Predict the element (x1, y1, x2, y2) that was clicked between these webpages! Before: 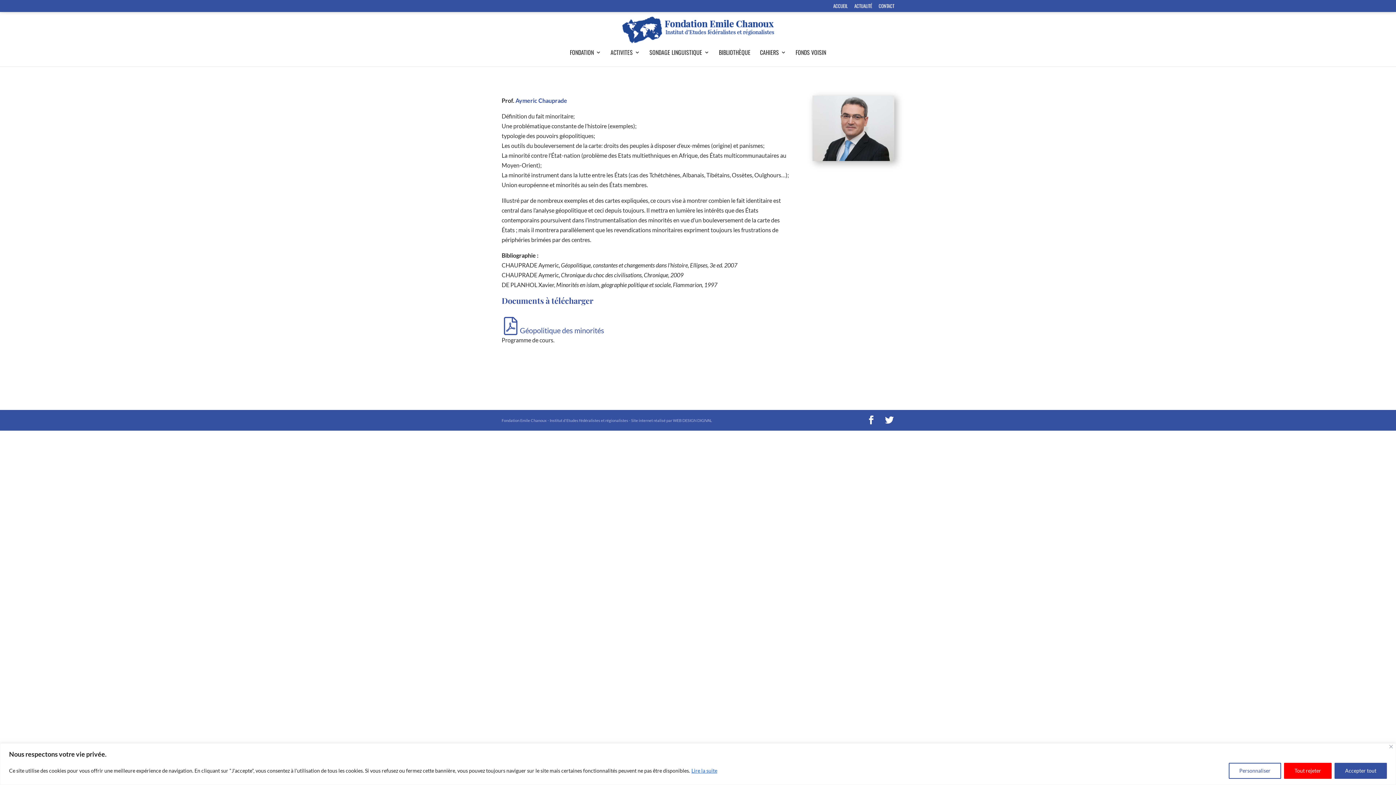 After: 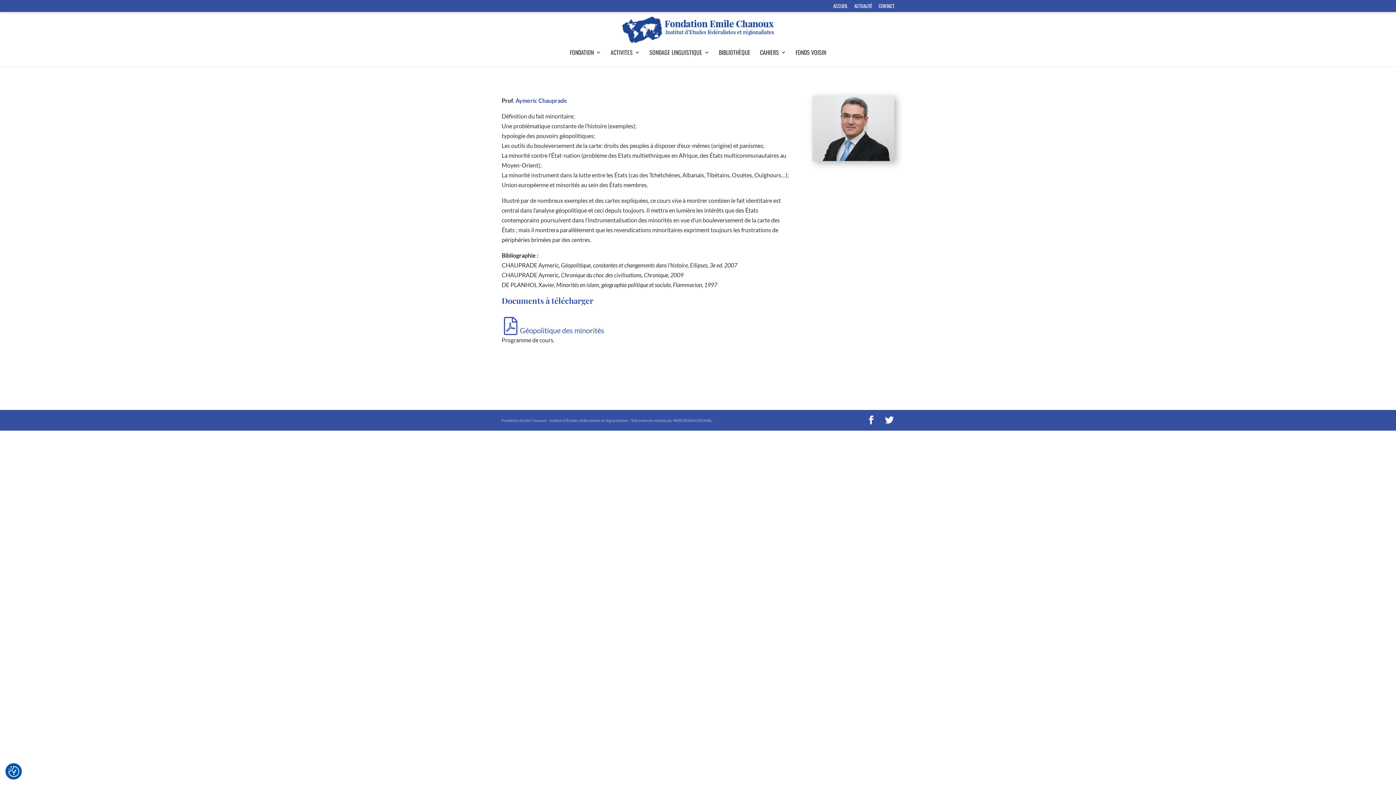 Action: bbox: (1389, 745, 1393, 748) label: Fermer